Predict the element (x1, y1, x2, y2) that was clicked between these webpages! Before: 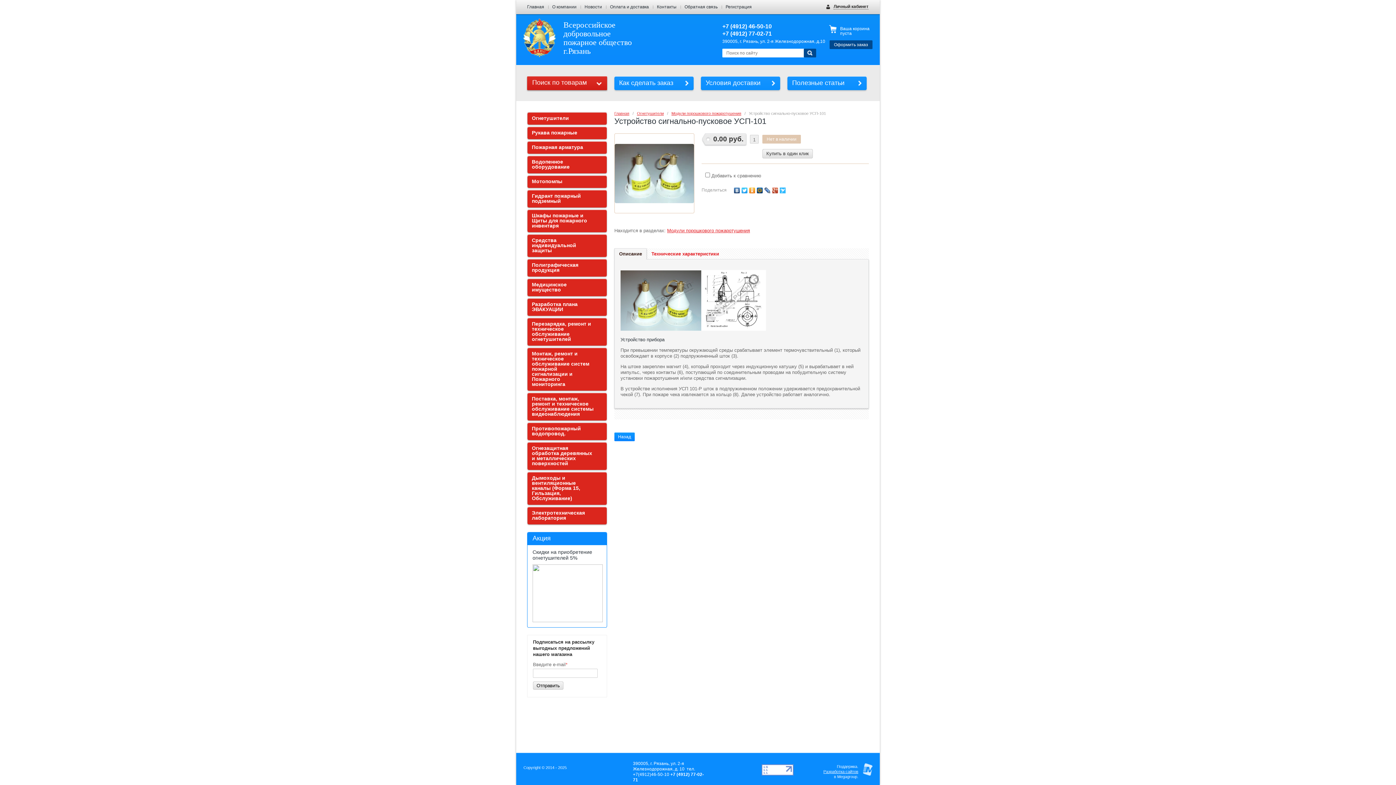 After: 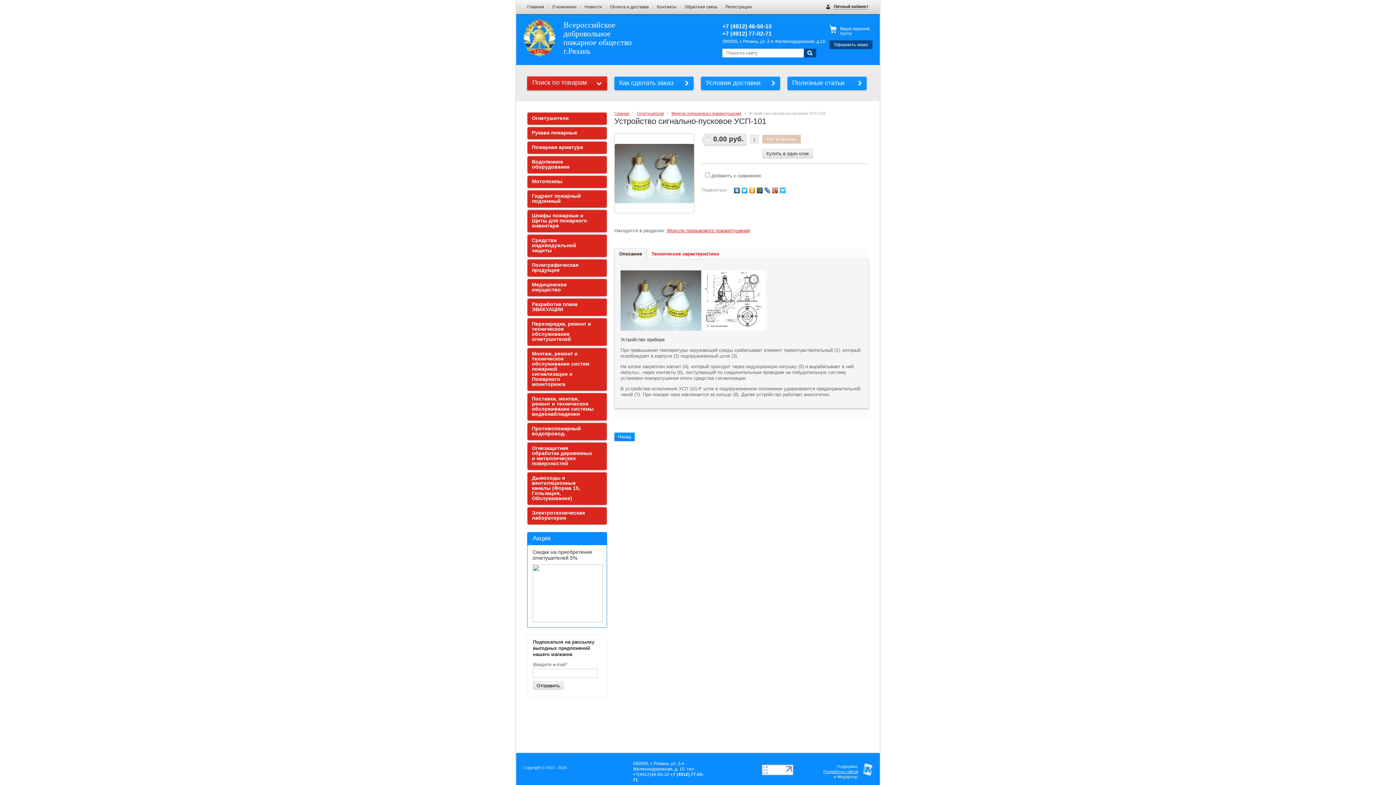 Action: bbox: (764, 187, 770, 193)